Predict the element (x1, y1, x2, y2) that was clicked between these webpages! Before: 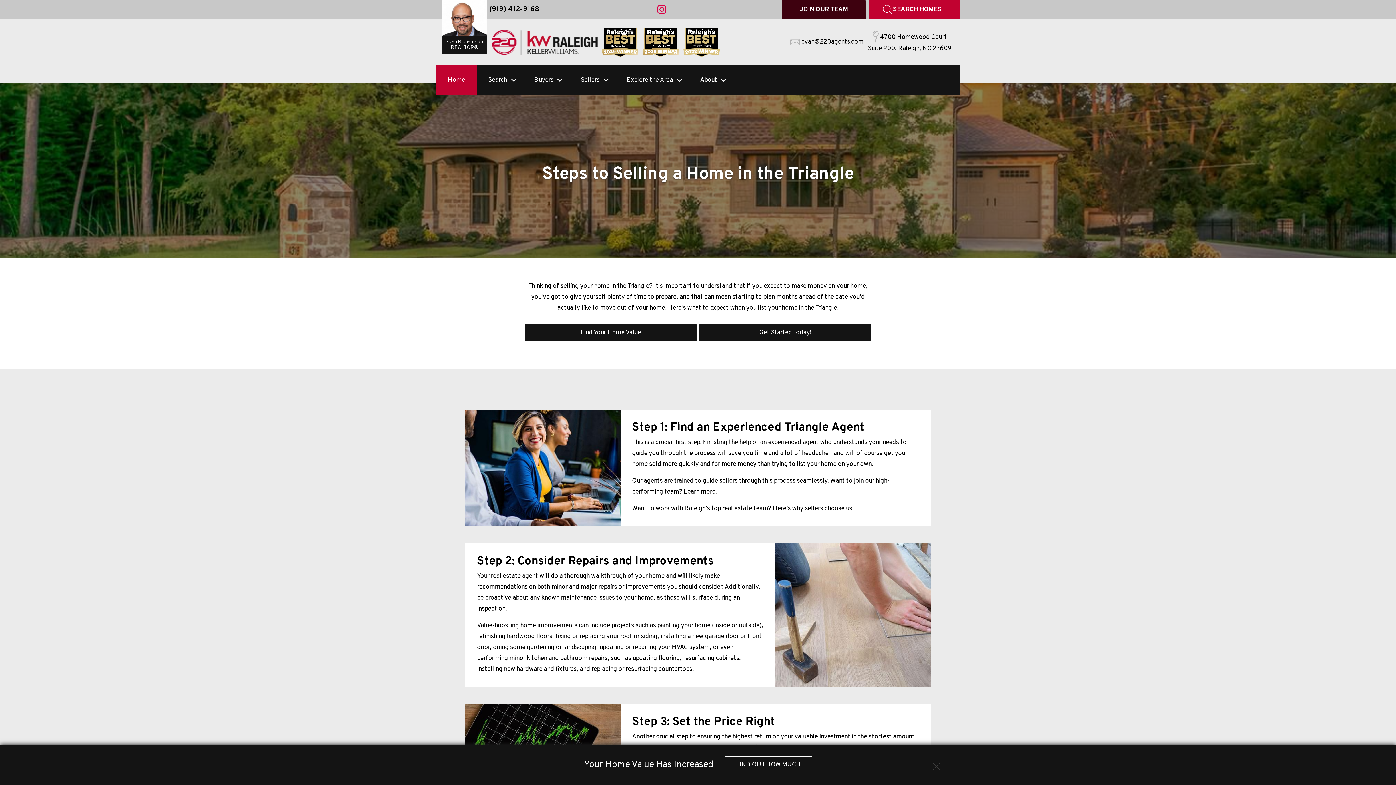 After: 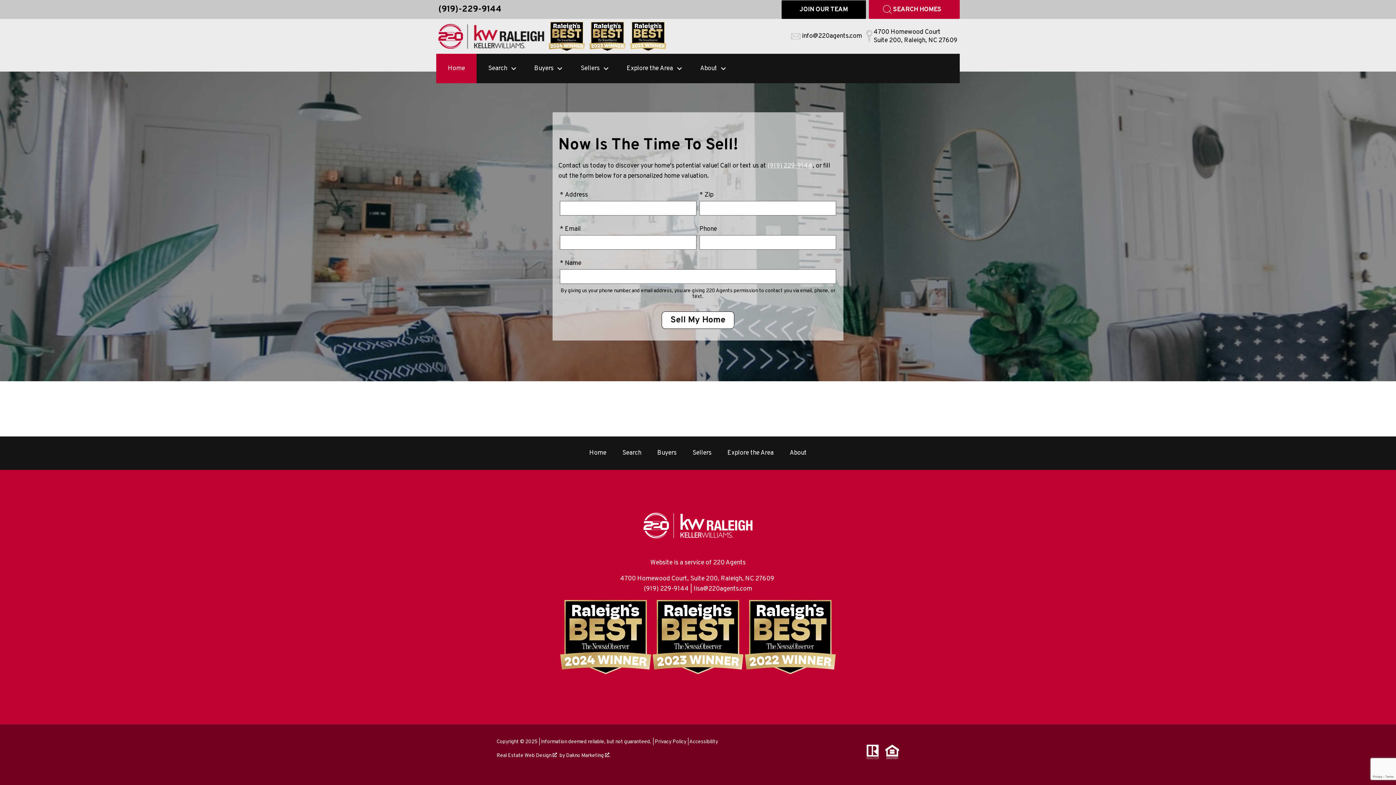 Action: bbox: (724, 756, 812, 773) label: FIND OUT HOW MUCH